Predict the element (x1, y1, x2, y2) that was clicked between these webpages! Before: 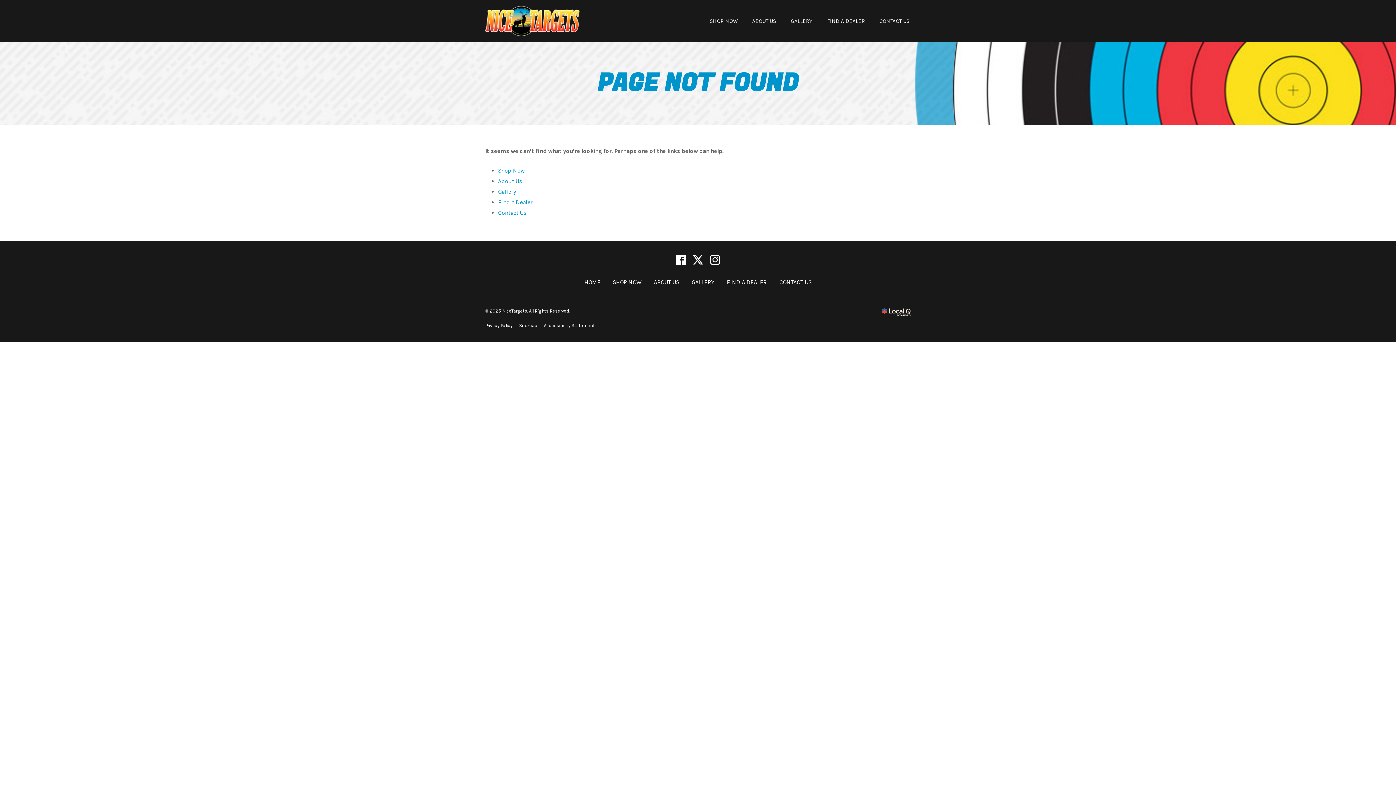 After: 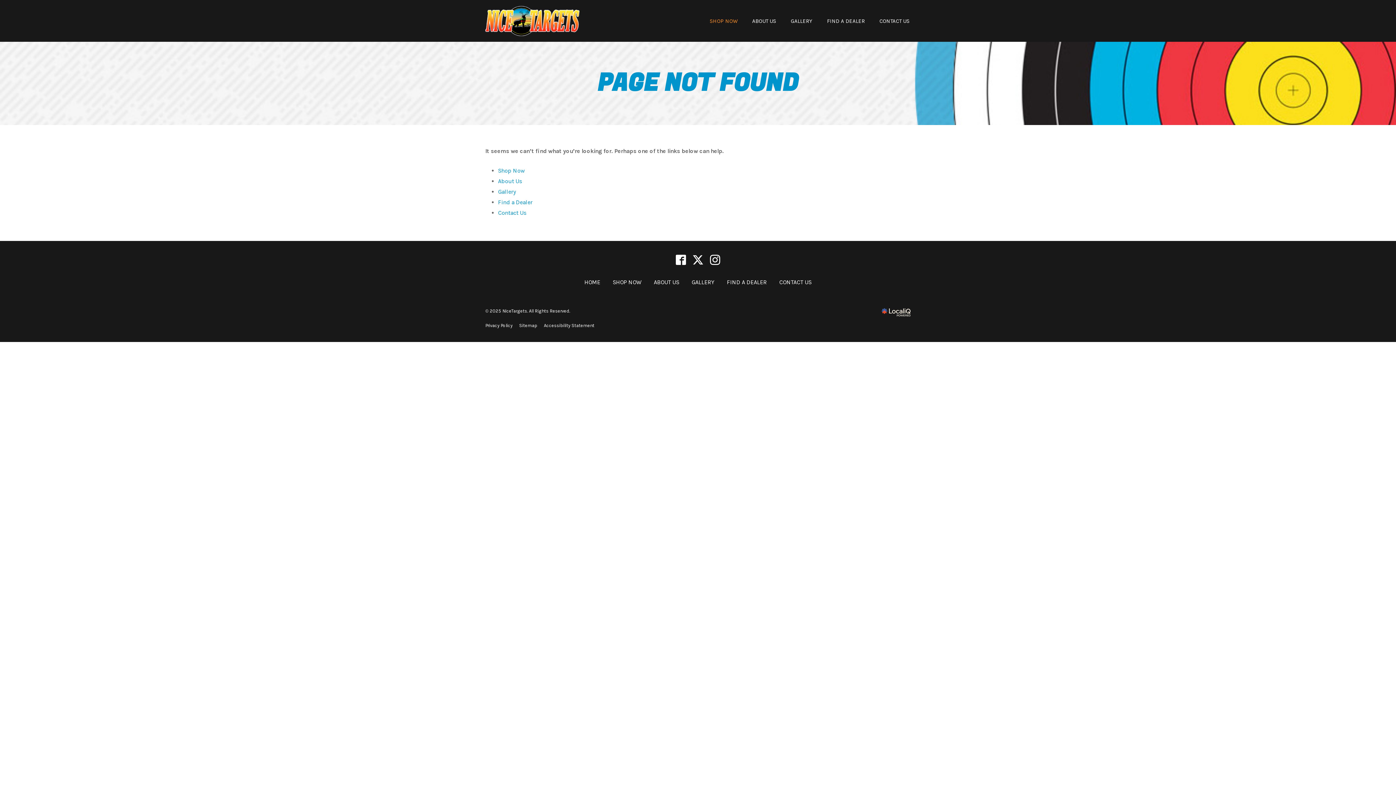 Action: label: SHOP NOW bbox: (709, 17, 737, 24)